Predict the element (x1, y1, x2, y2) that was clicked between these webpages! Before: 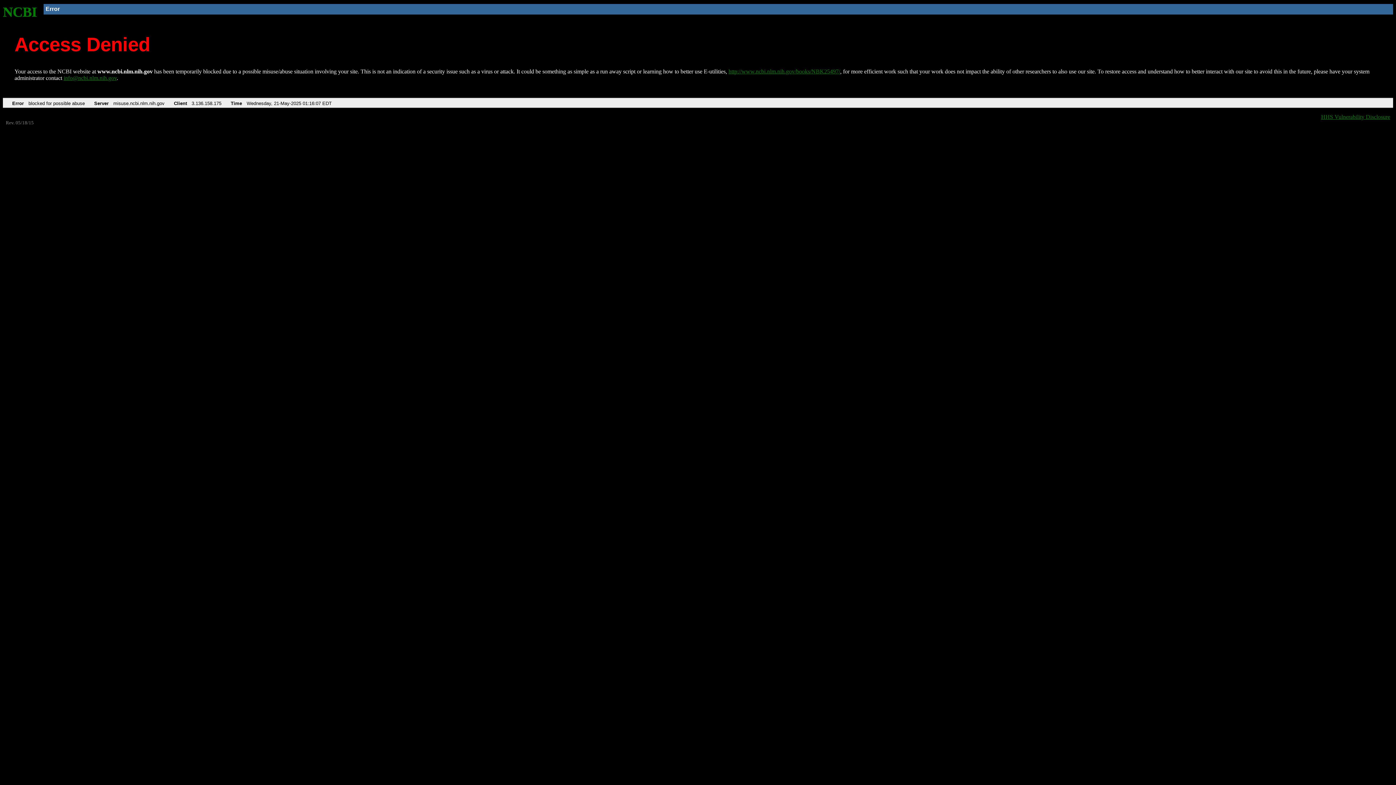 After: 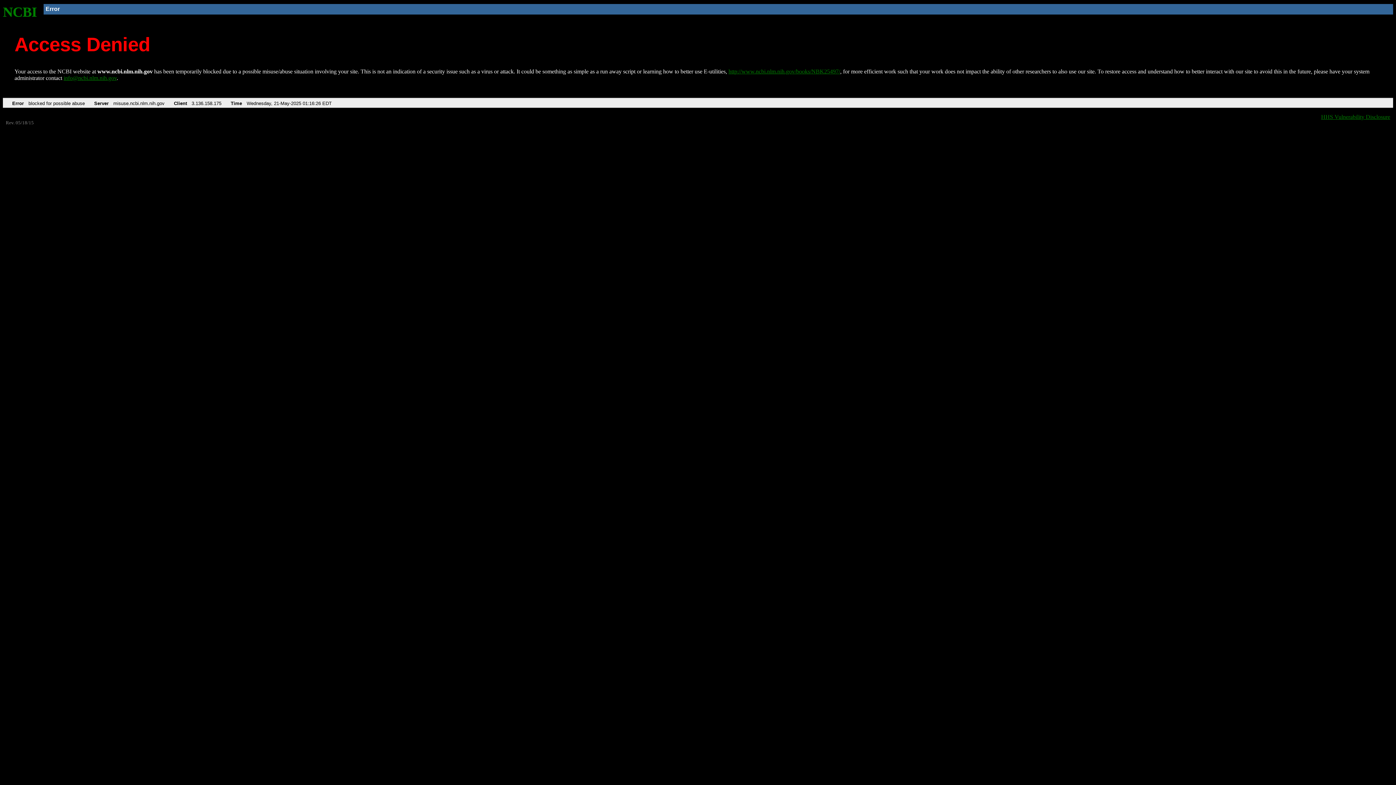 Action: label: NCBI bbox: (2, 4, 37, 19)